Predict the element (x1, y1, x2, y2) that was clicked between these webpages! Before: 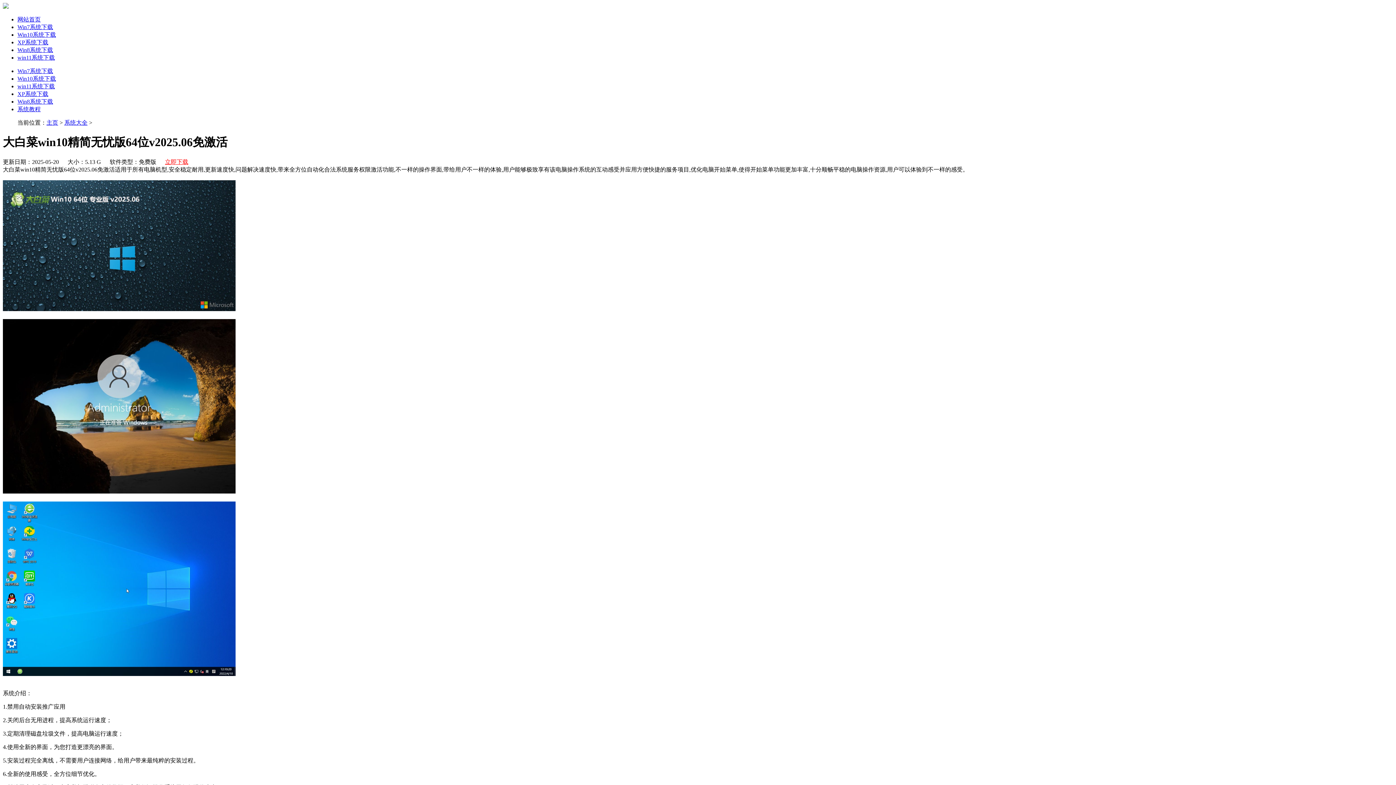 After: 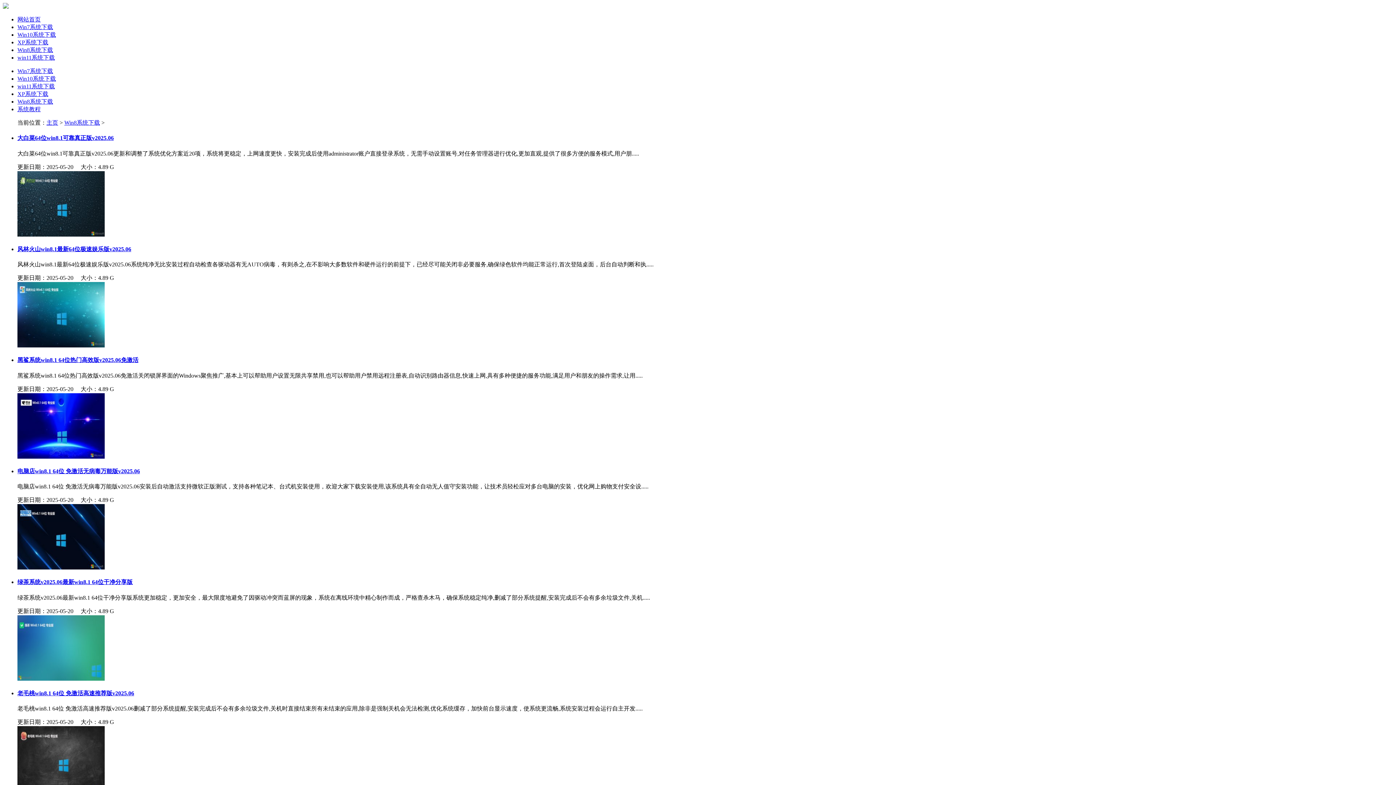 Action: label: Win8系统下载 bbox: (17, 46, 53, 53)